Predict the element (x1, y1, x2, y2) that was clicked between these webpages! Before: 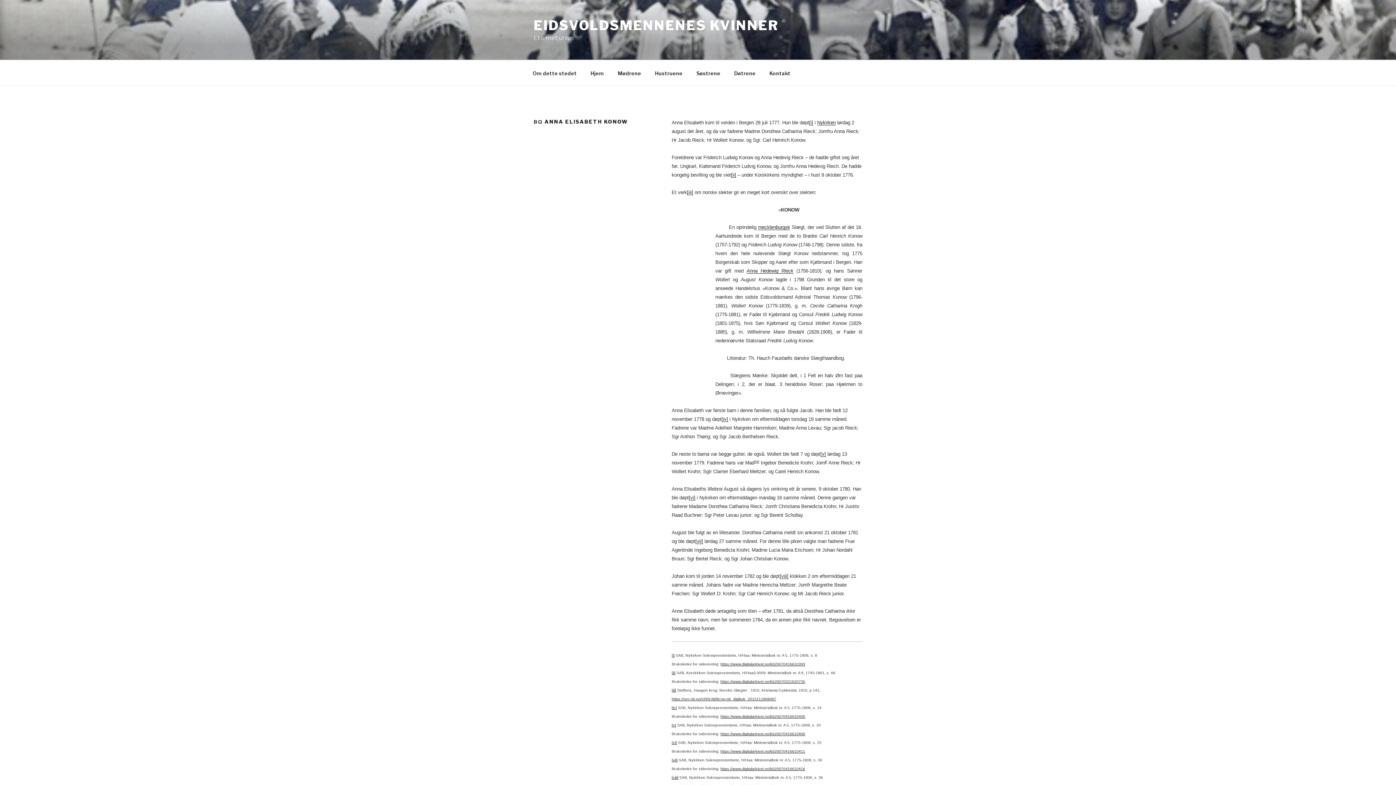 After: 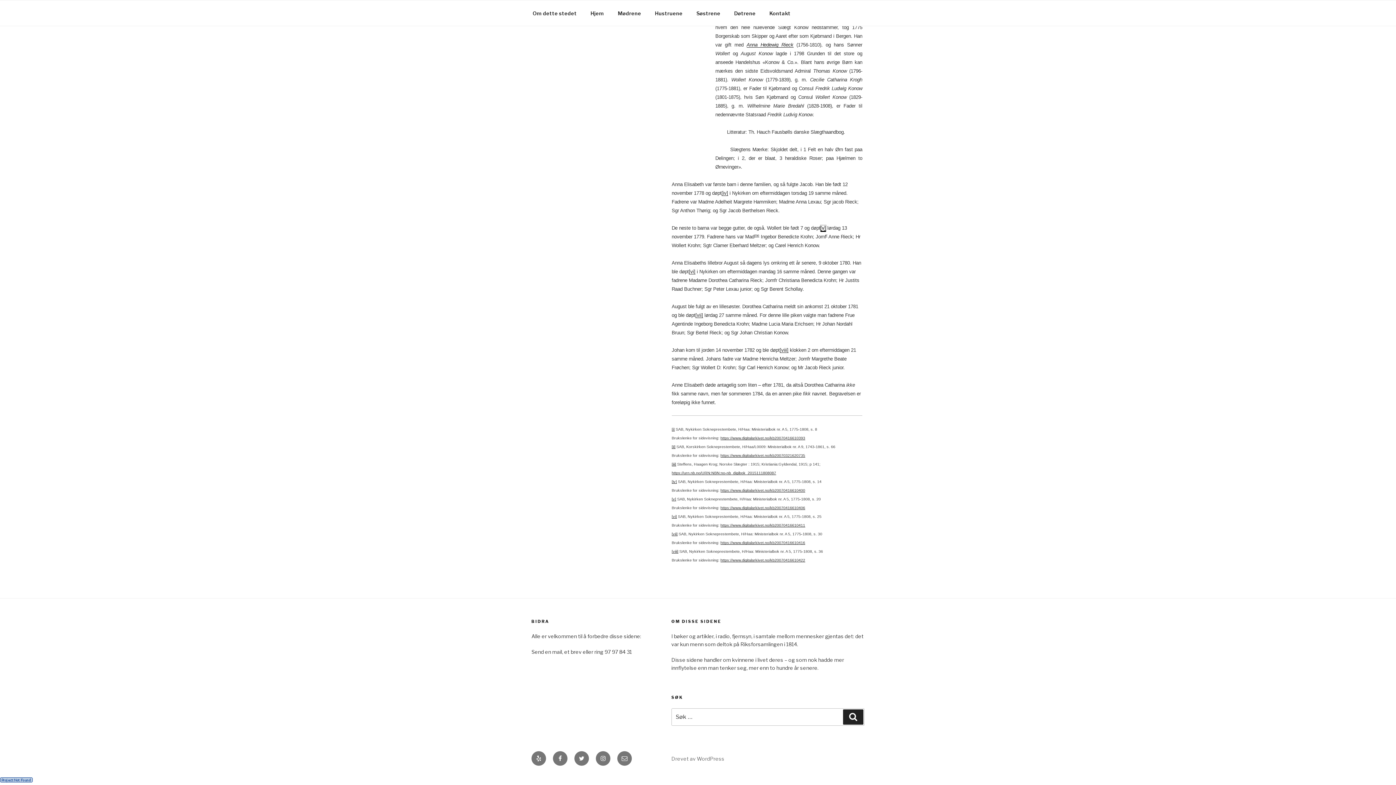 Action: label: [v] bbox: (671, 723, 676, 727)